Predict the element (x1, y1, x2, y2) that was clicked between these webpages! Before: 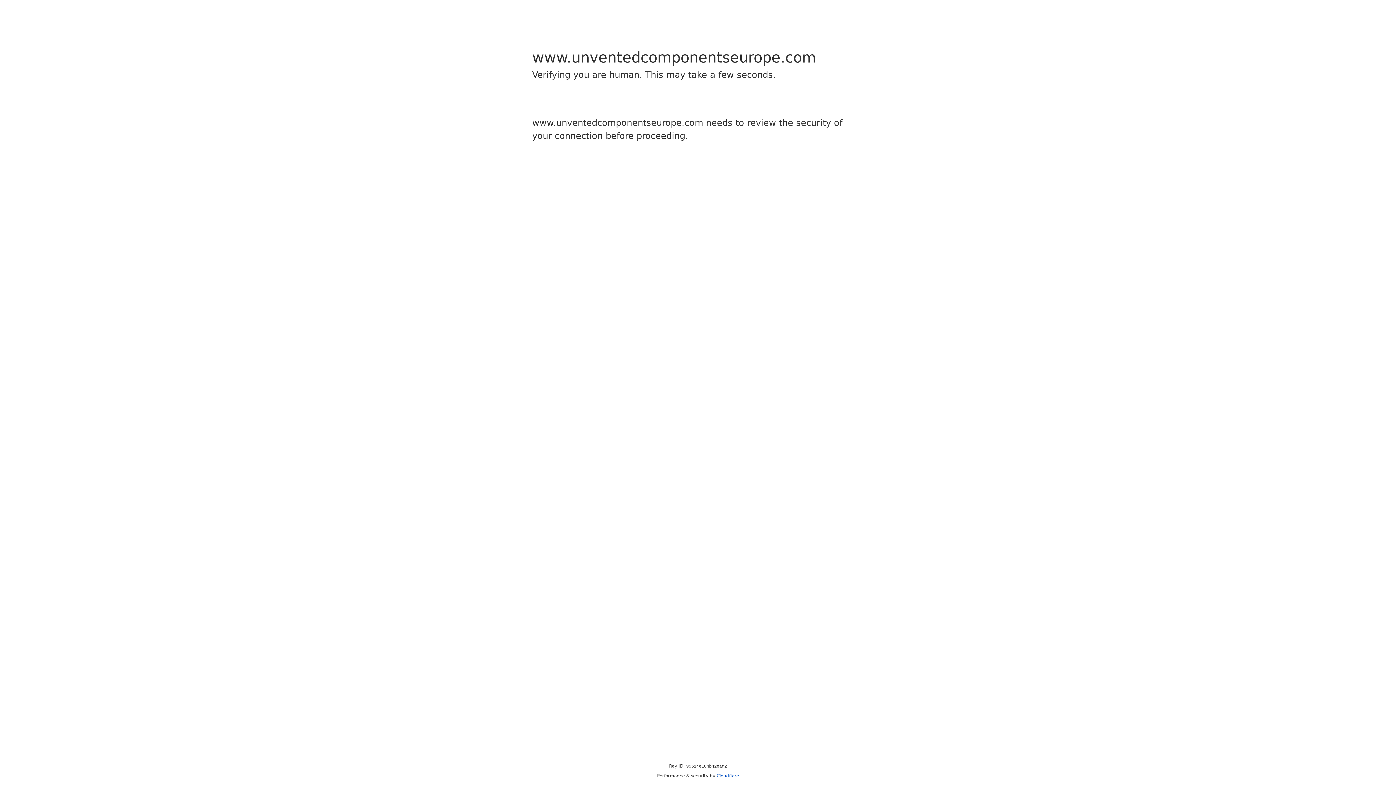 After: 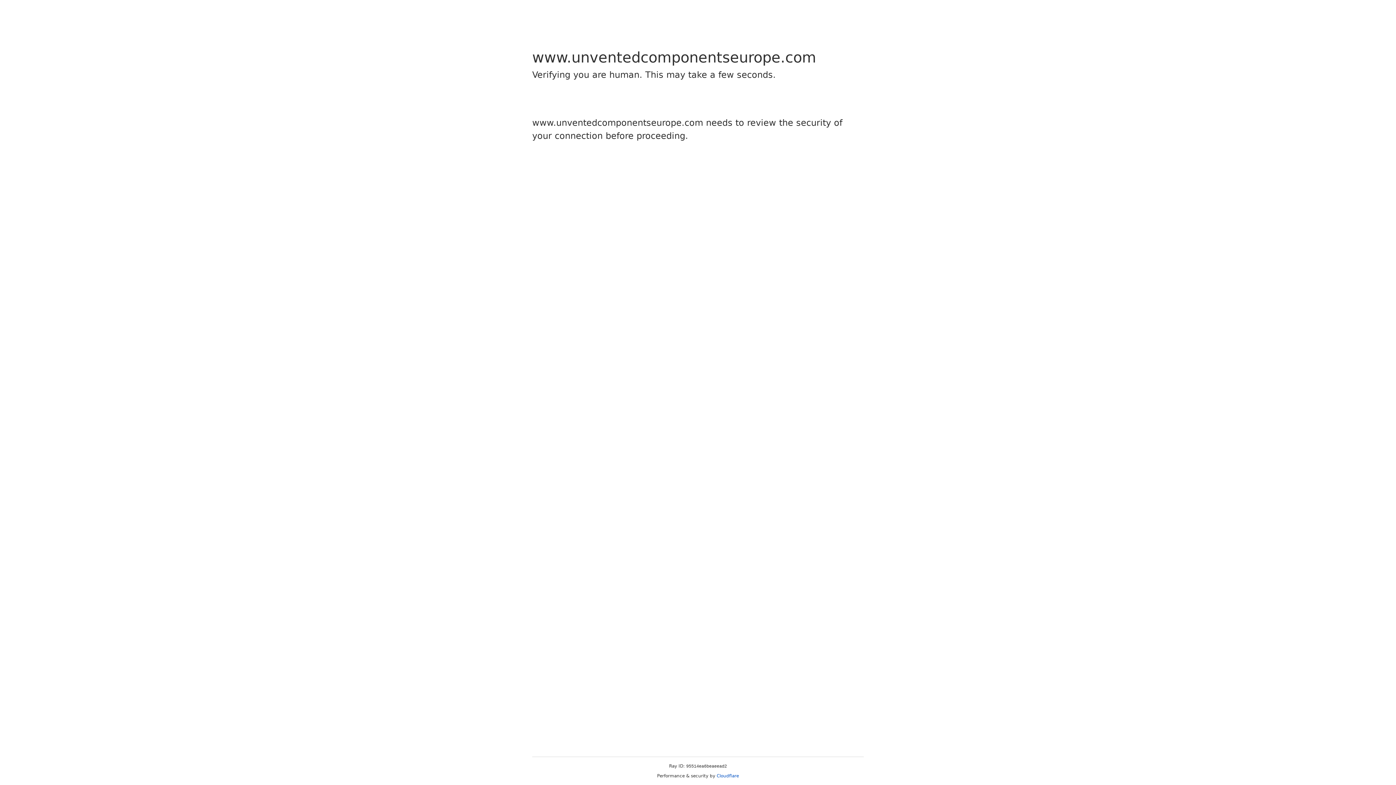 Action: label: Cloudflare bbox: (716, 773, 739, 778)